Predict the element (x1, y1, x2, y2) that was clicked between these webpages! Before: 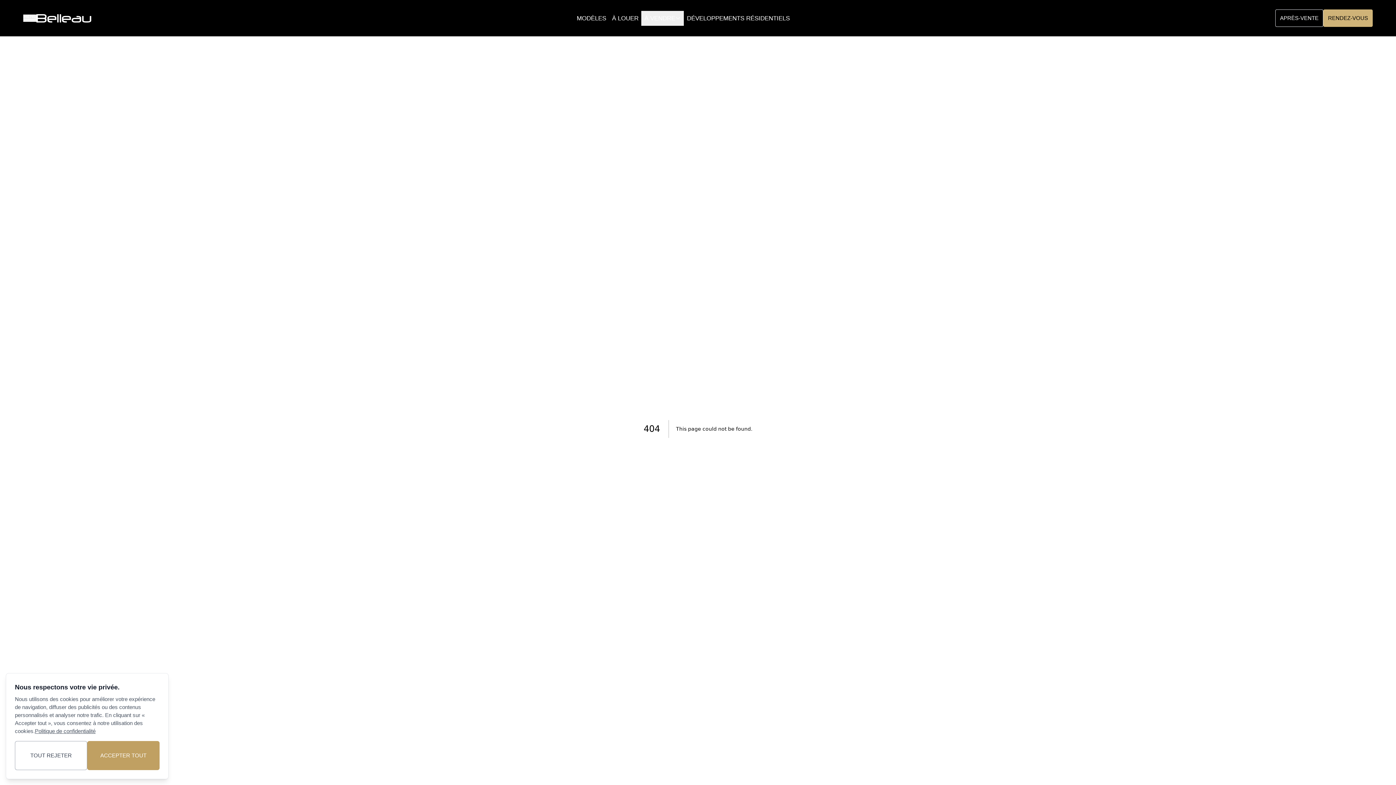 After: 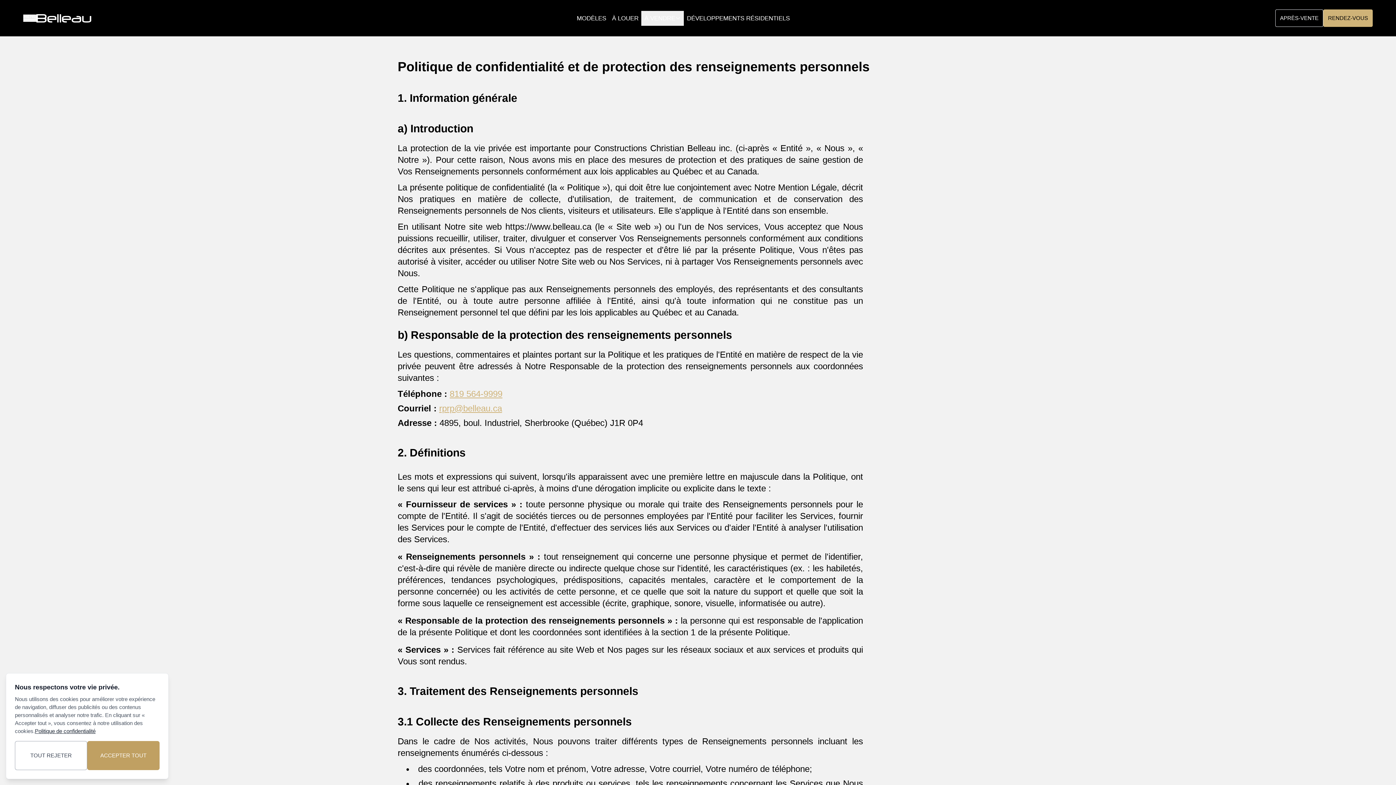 Action: label: Politique de confidentialité bbox: (34, 728, 95, 734)